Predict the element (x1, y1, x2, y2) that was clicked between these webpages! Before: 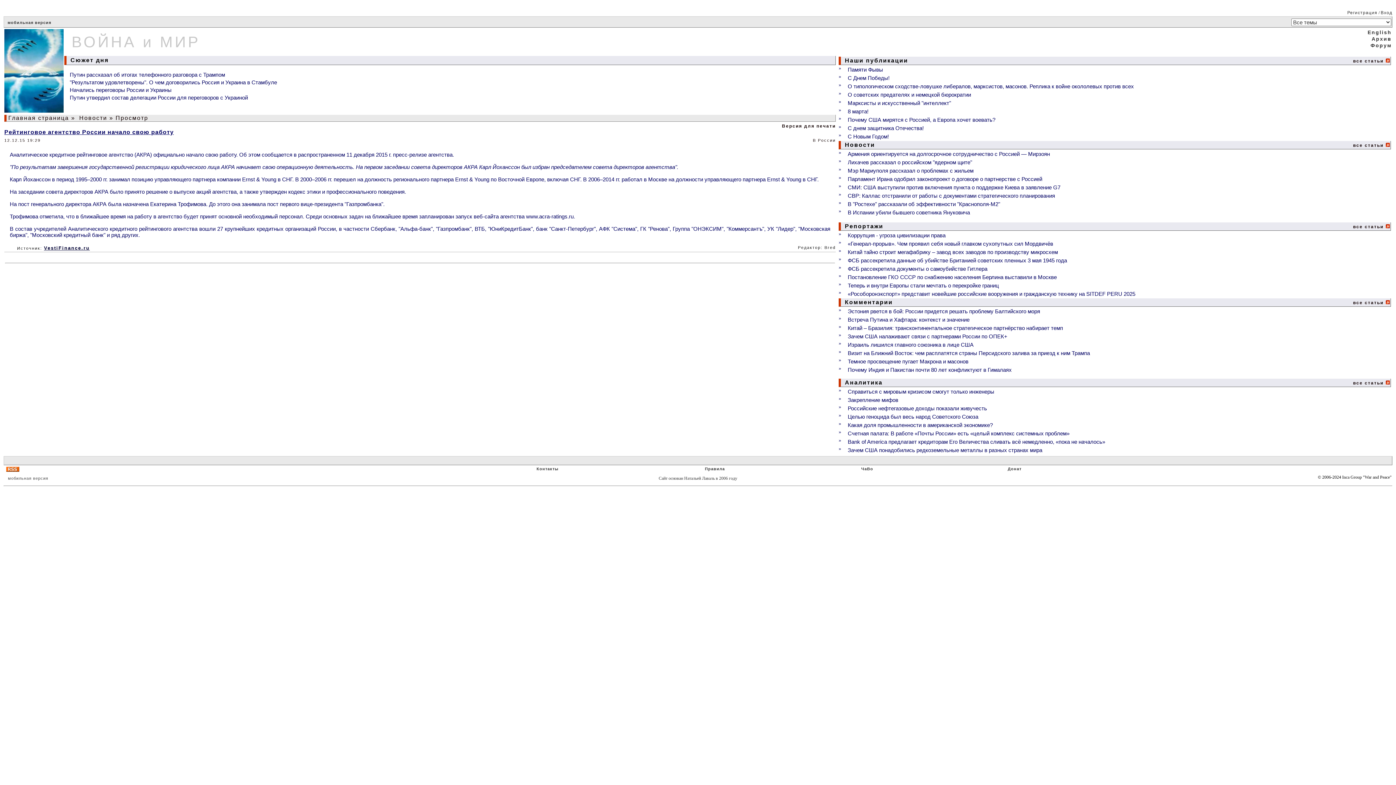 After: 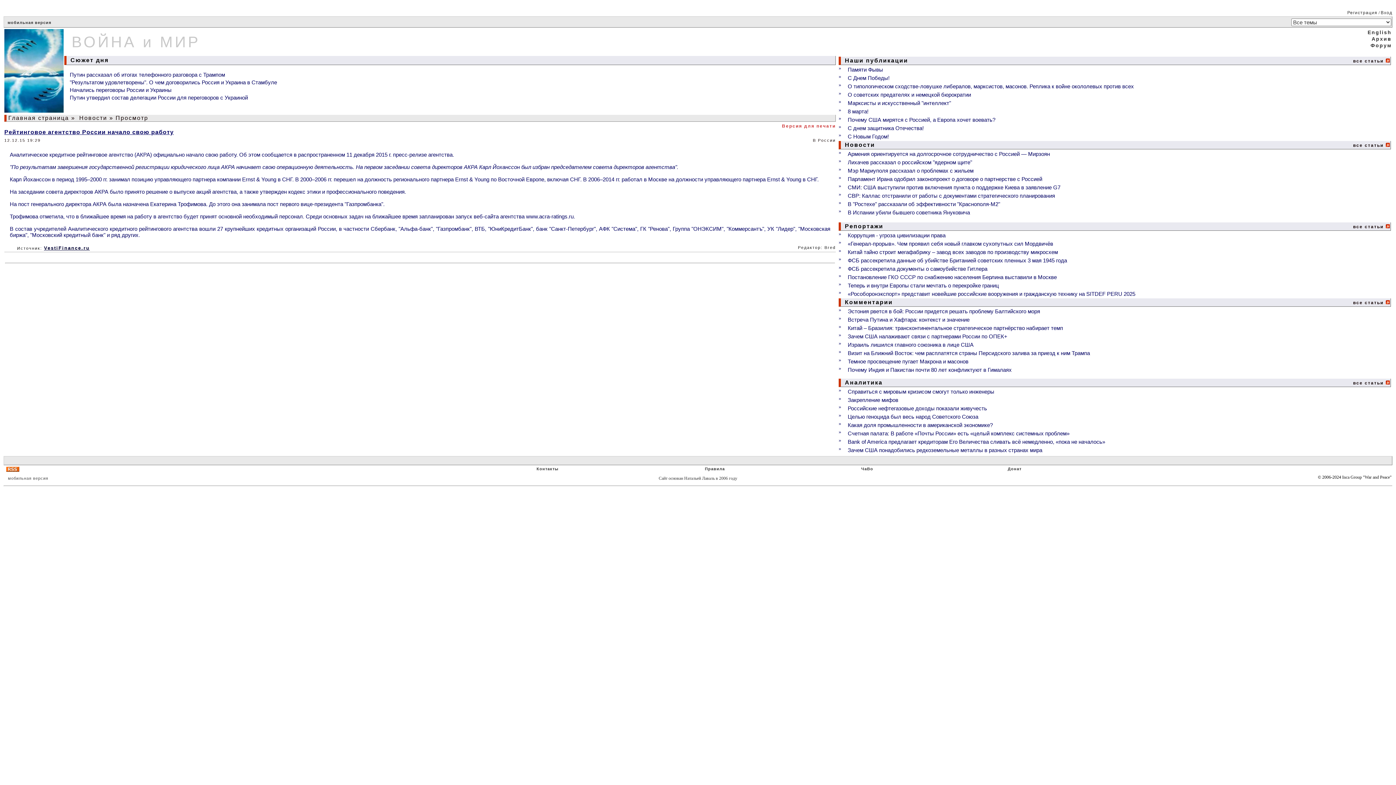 Action: label: Версия для печати bbox: (782, 123, 836, 128)